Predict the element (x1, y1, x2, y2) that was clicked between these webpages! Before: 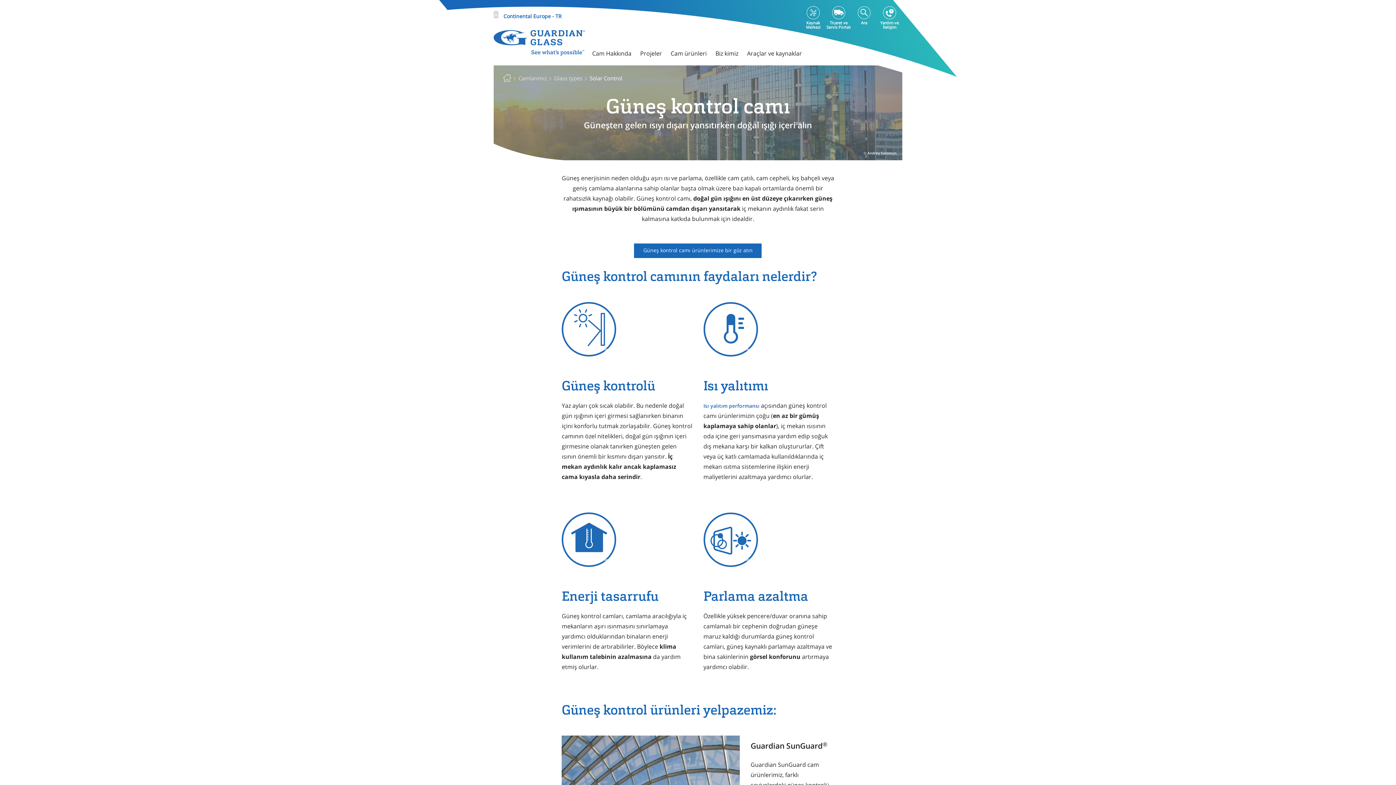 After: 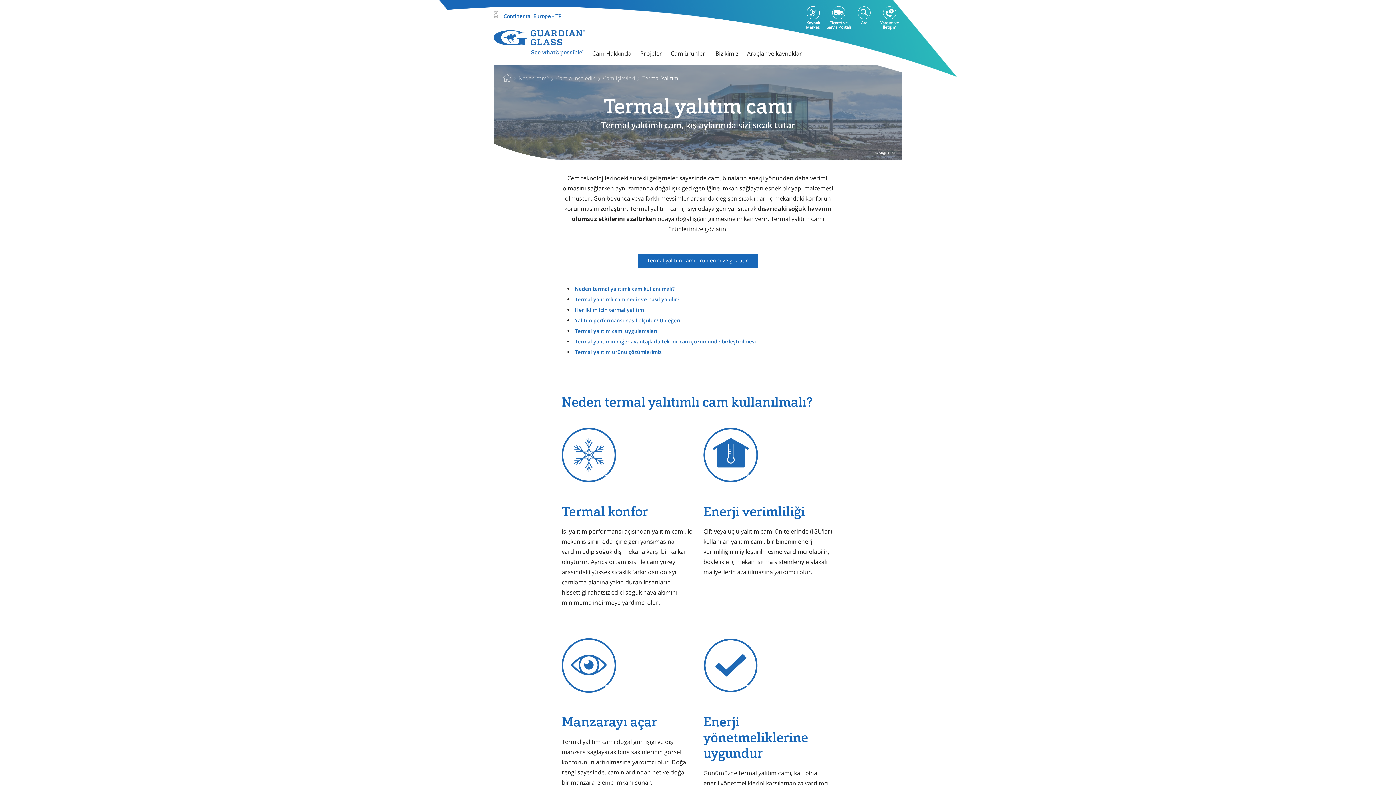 Action: label: Isı yalıtım performansı bbox: (703, 402, 759, 409)